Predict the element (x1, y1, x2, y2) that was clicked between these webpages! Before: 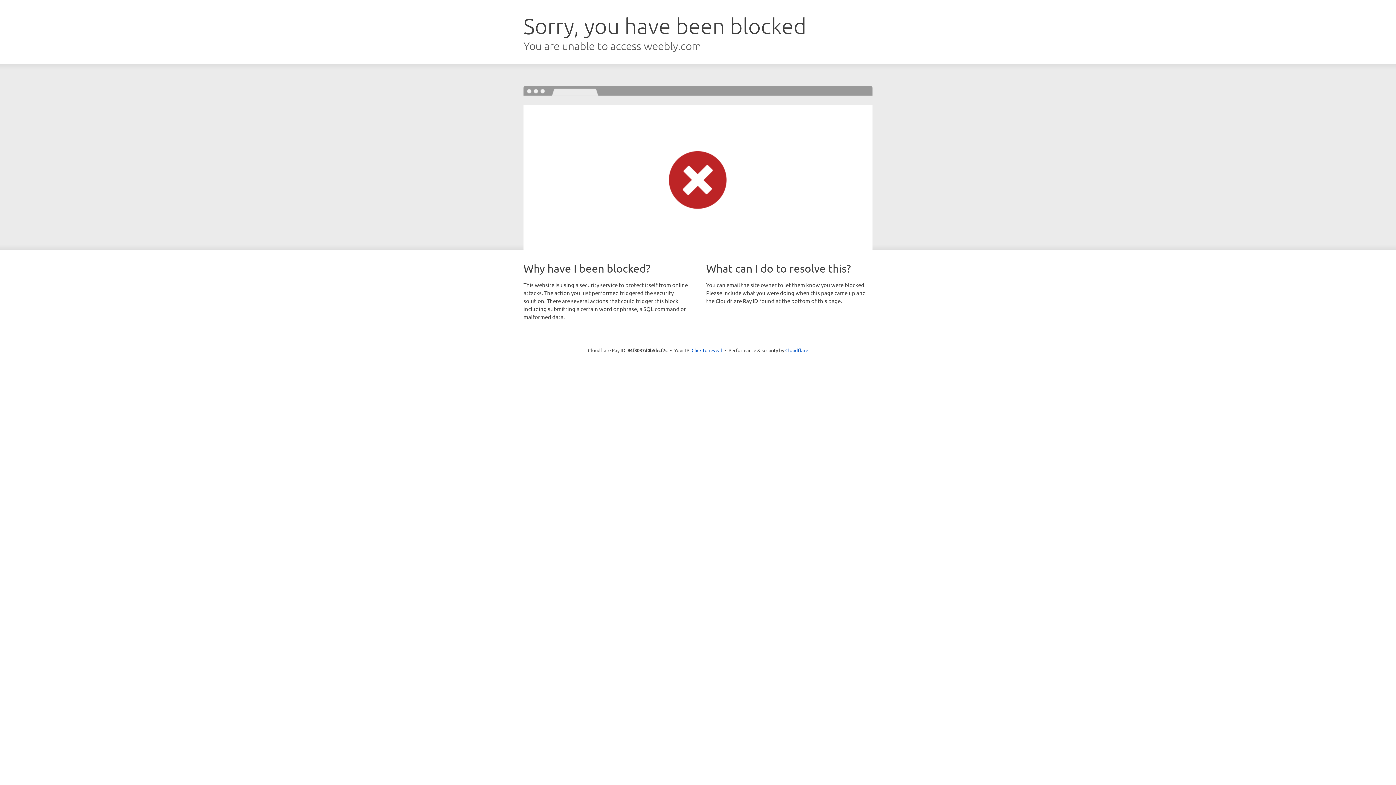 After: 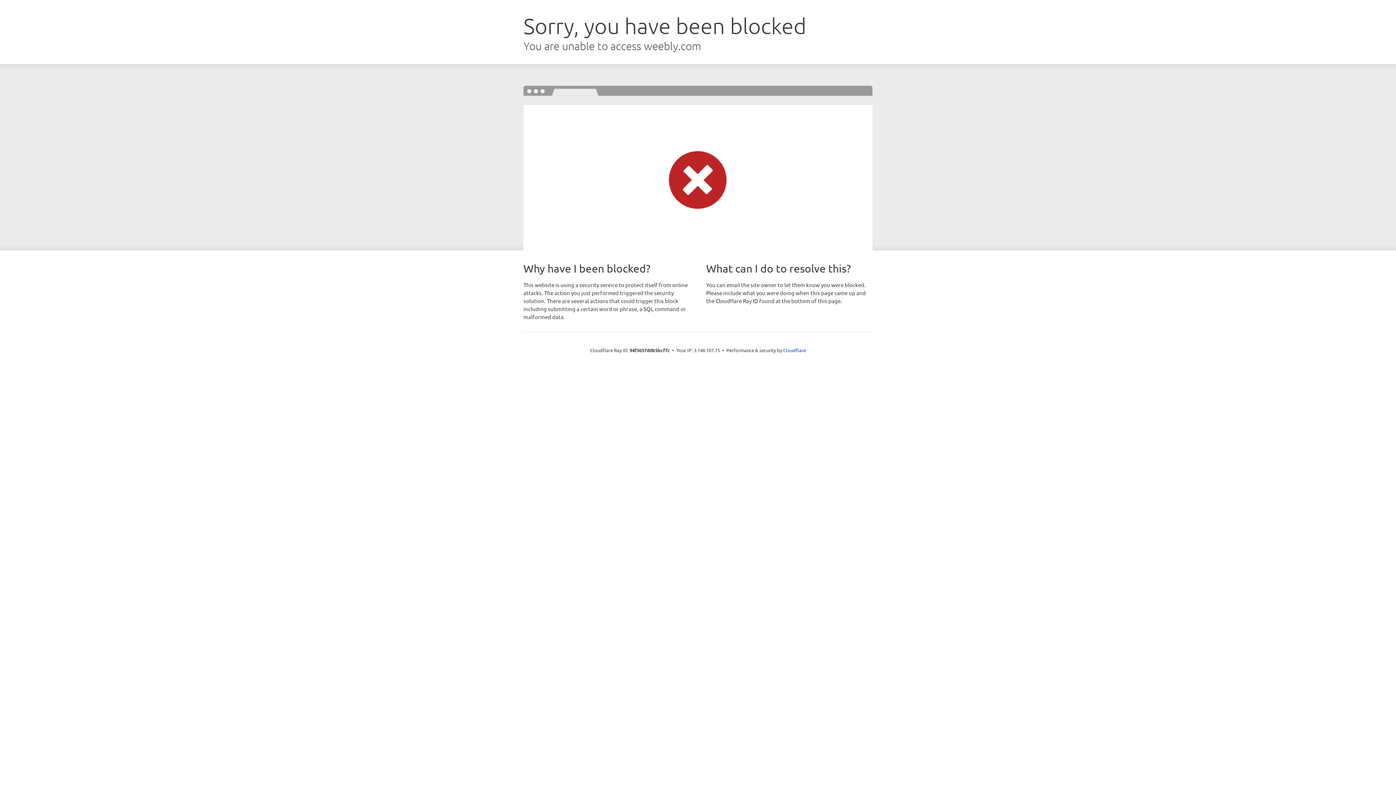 Action: bbox: (691, 346, 722, 353) label: Click to reveal